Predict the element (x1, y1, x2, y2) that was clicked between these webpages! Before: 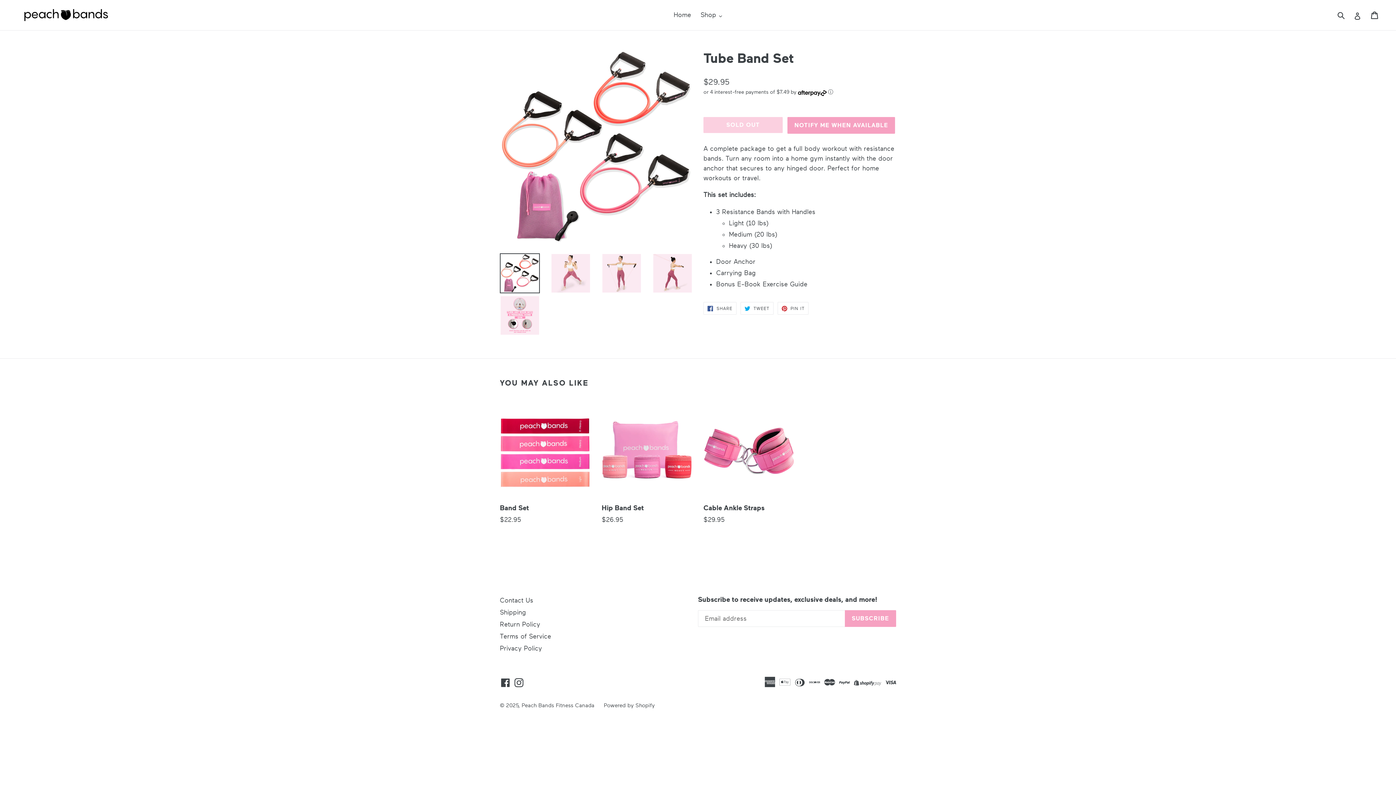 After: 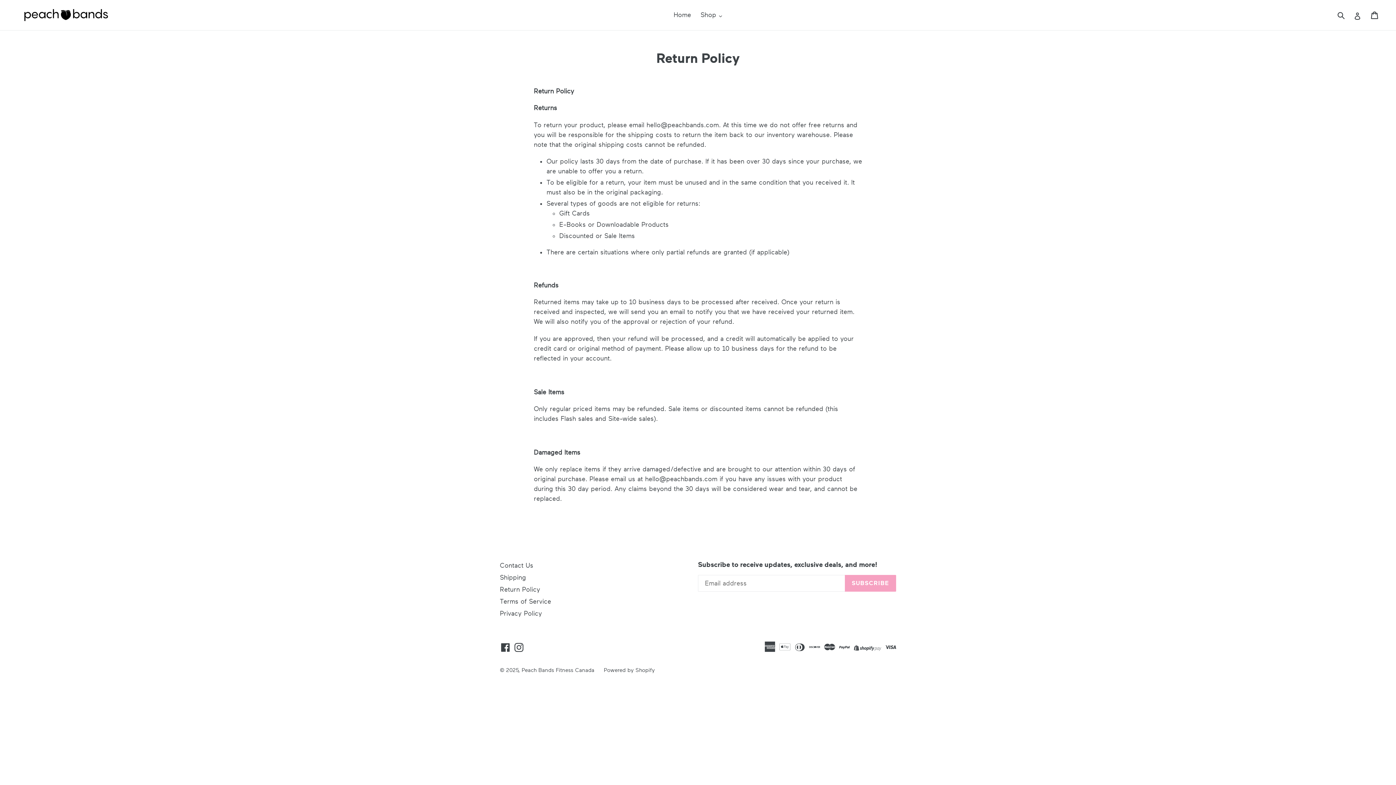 Action: label: Return Policy bbox: (500, 621, 540, 628)